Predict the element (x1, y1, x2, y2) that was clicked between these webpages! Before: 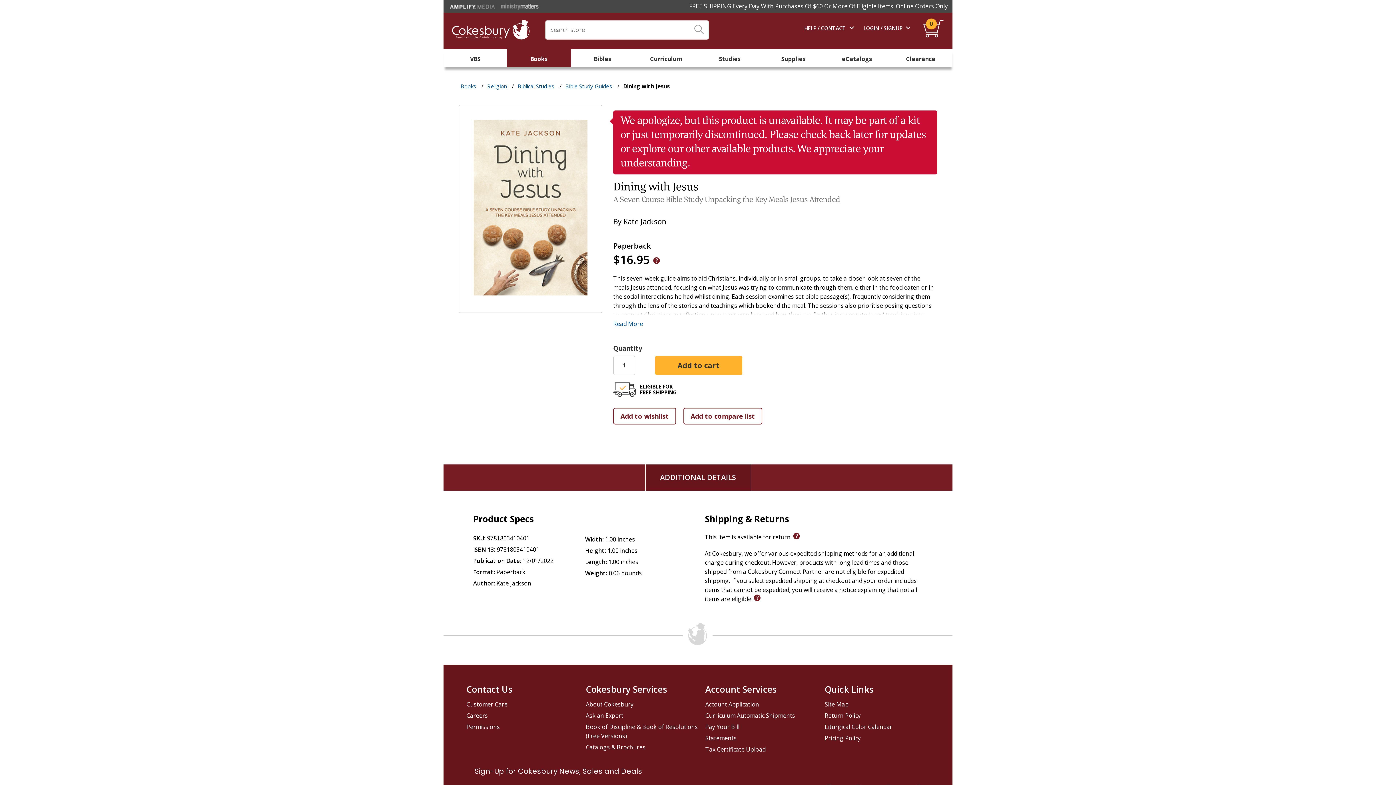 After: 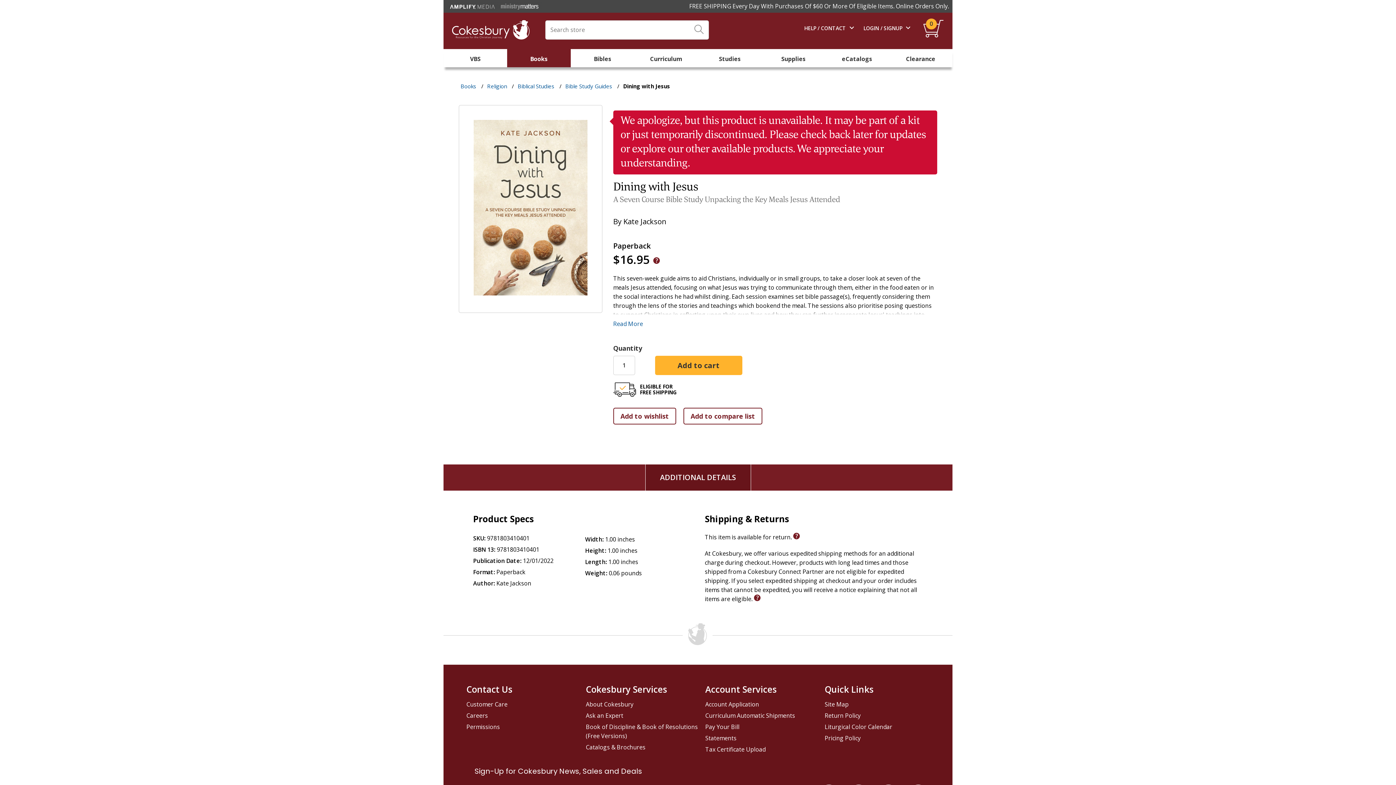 Action: bbox: (824, 680, 940, 699) label: Quick Links